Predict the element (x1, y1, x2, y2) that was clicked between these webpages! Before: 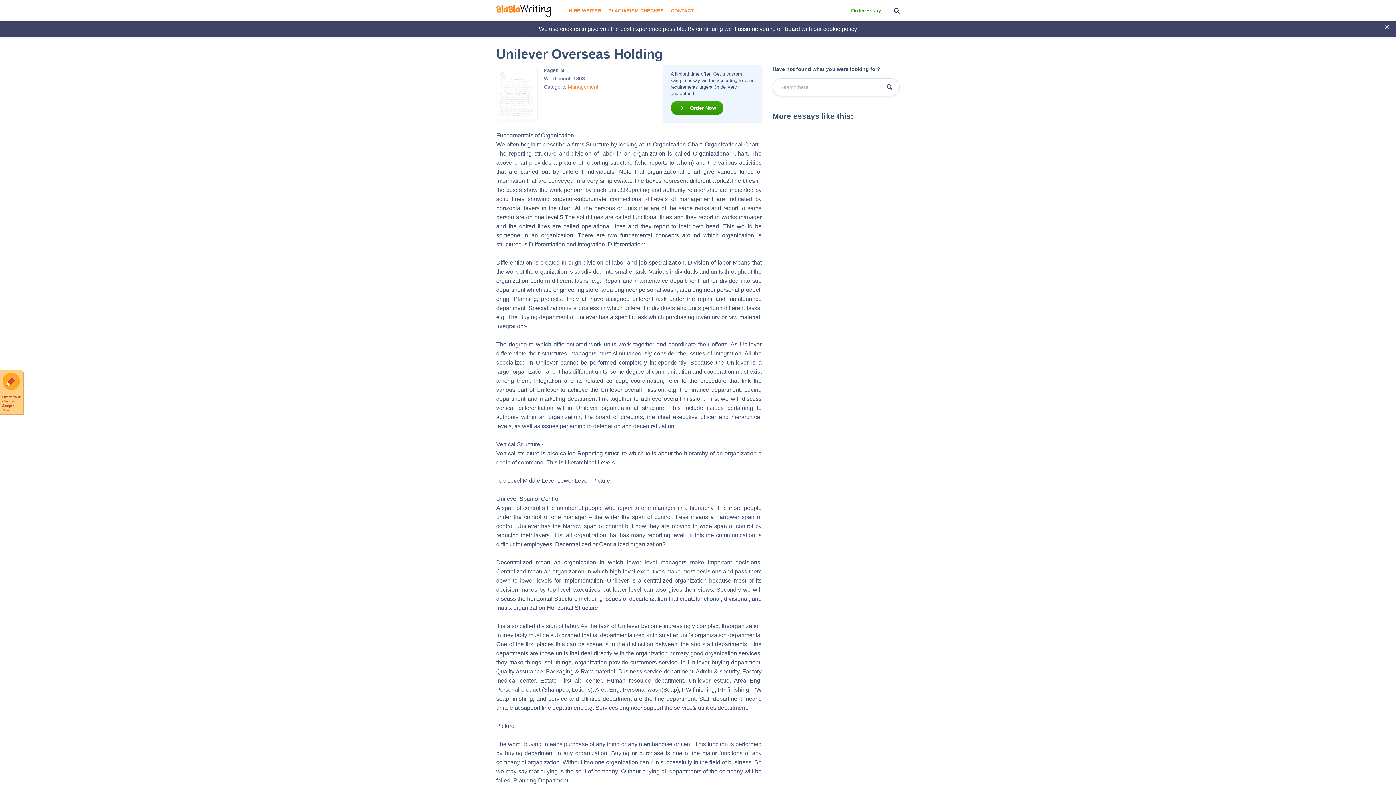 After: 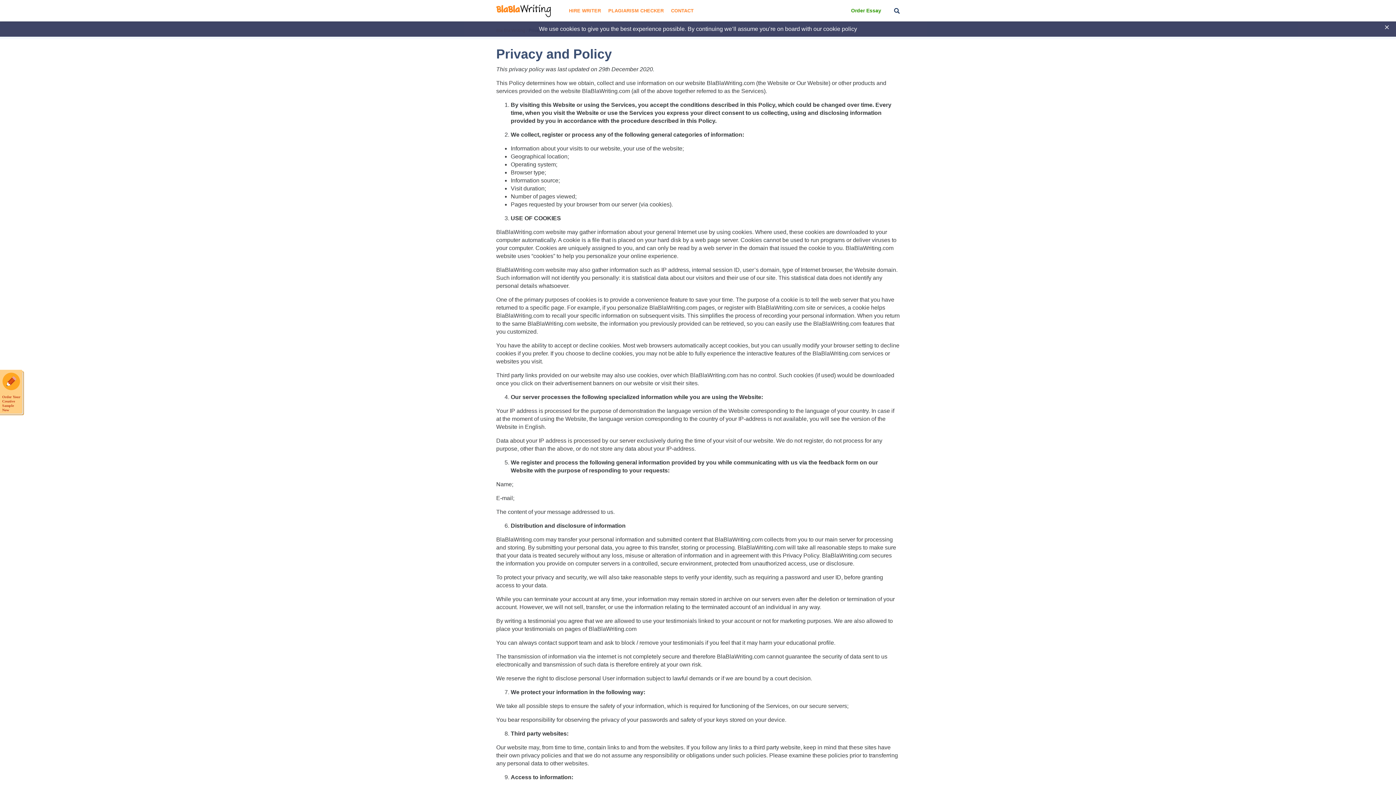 Action: label: cookie policy bbox: (823, 25, 857, 32)